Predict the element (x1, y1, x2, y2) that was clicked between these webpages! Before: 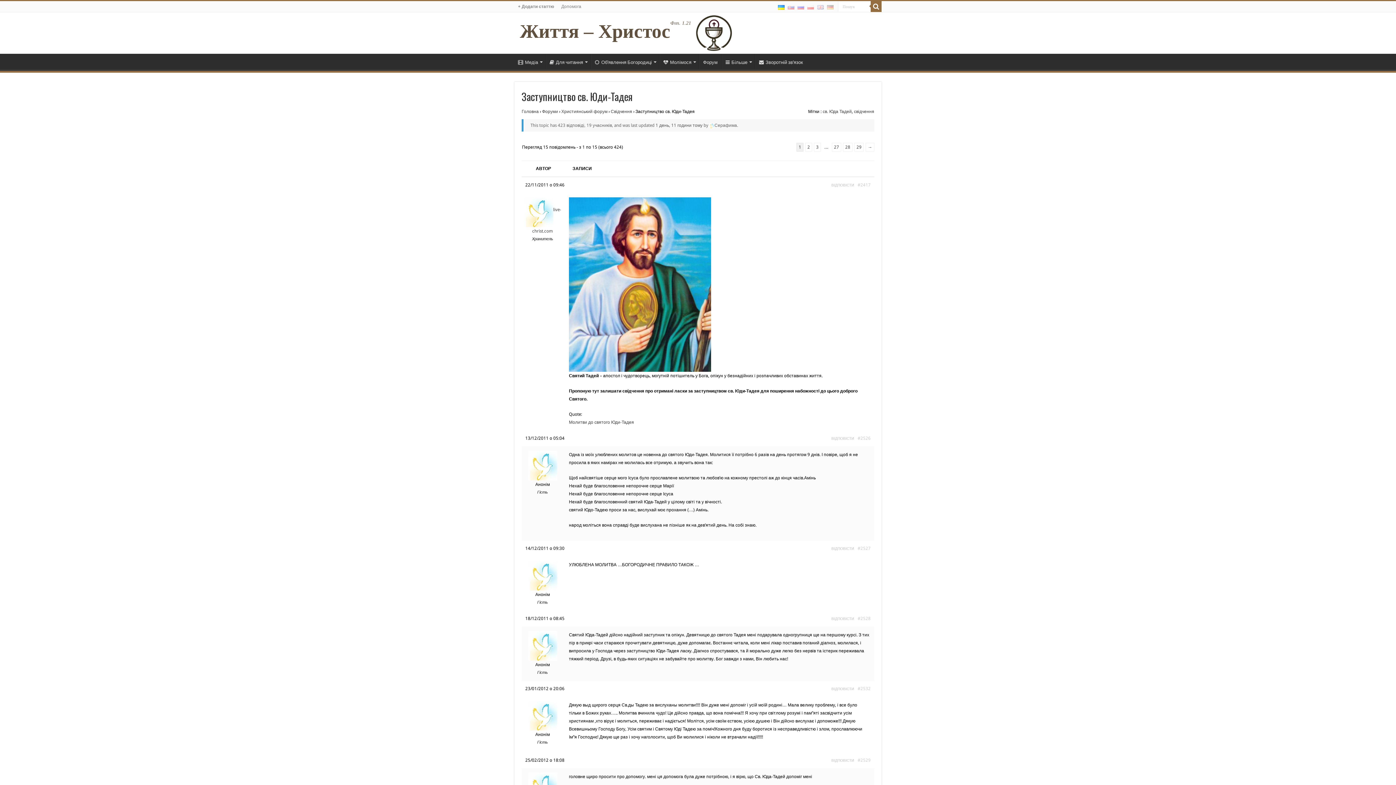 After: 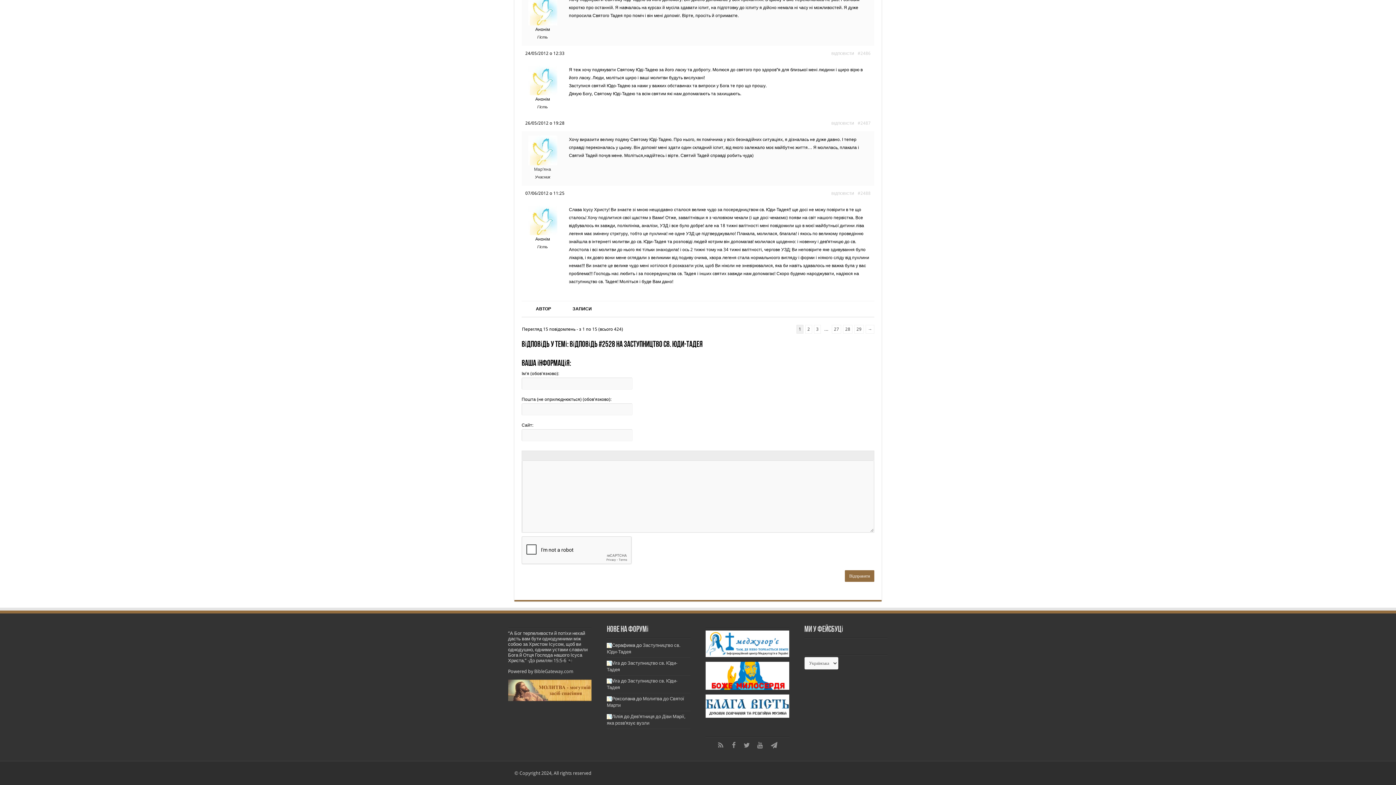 Action: bbox: (831, 617, 854, 621) label: ВІДПОВІСТИ